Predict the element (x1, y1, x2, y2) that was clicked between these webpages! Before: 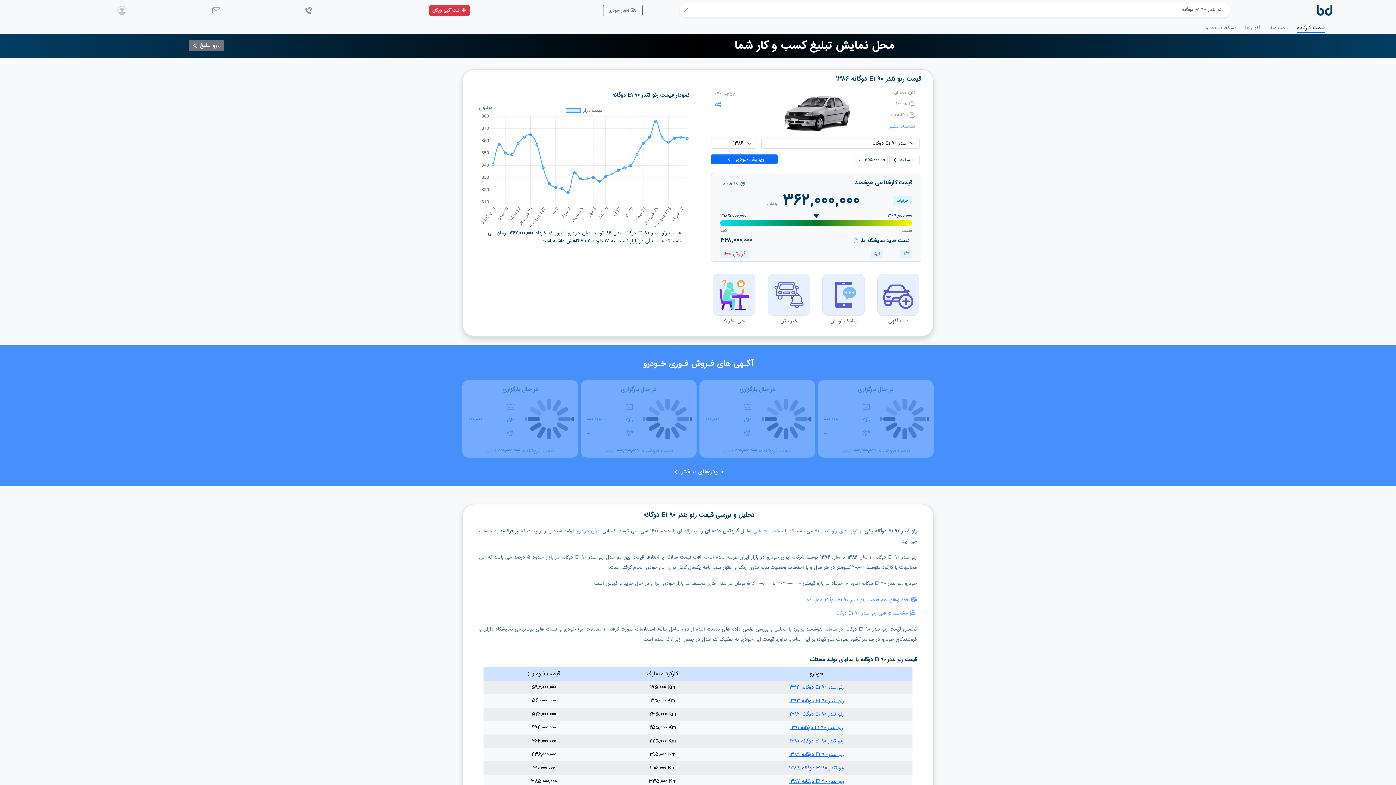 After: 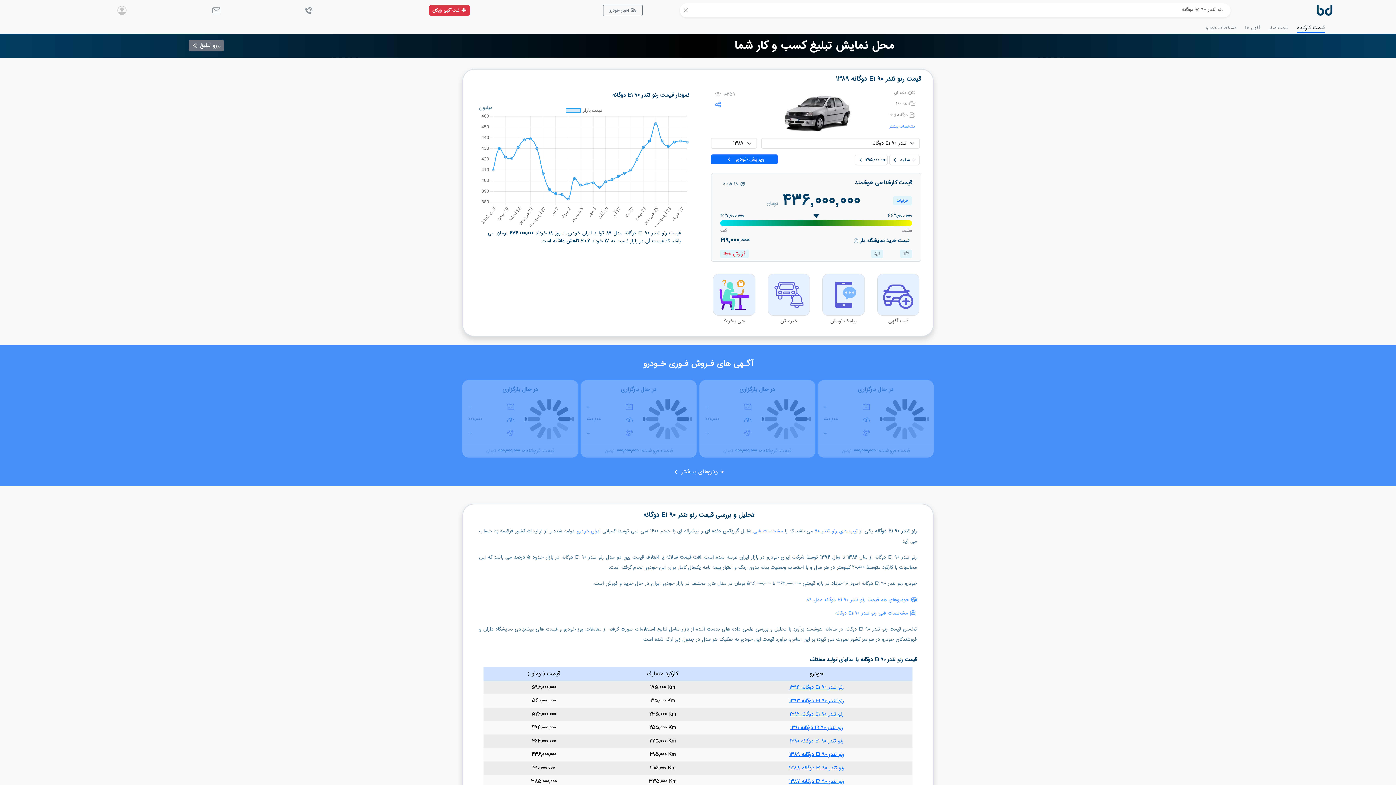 Action: label: رنو تندر ۹۰ E۱ دوگانه ۱۳۸۹ bbox: (789, 750, 844, 758)